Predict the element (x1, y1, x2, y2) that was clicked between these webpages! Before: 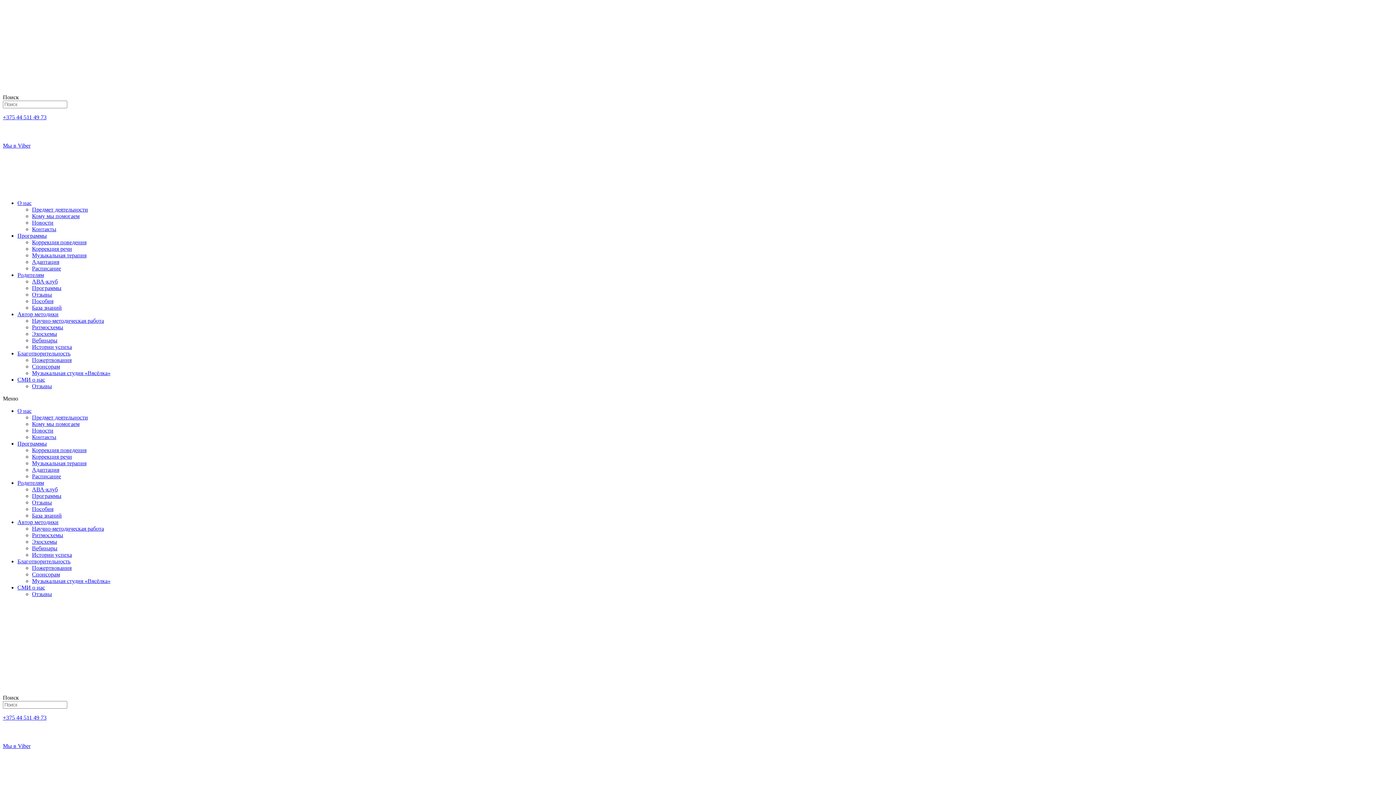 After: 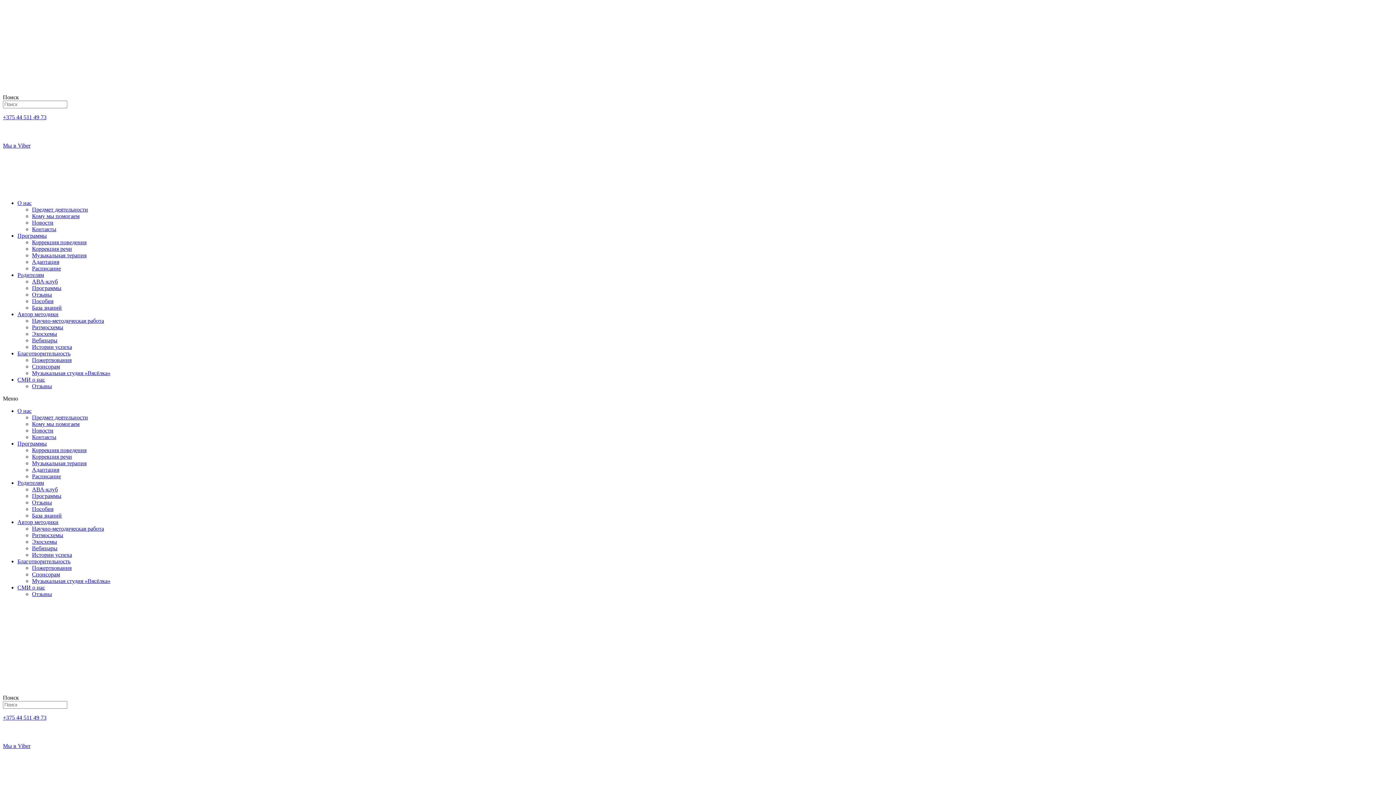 Action: bbox: (2, 772, 6, 778)